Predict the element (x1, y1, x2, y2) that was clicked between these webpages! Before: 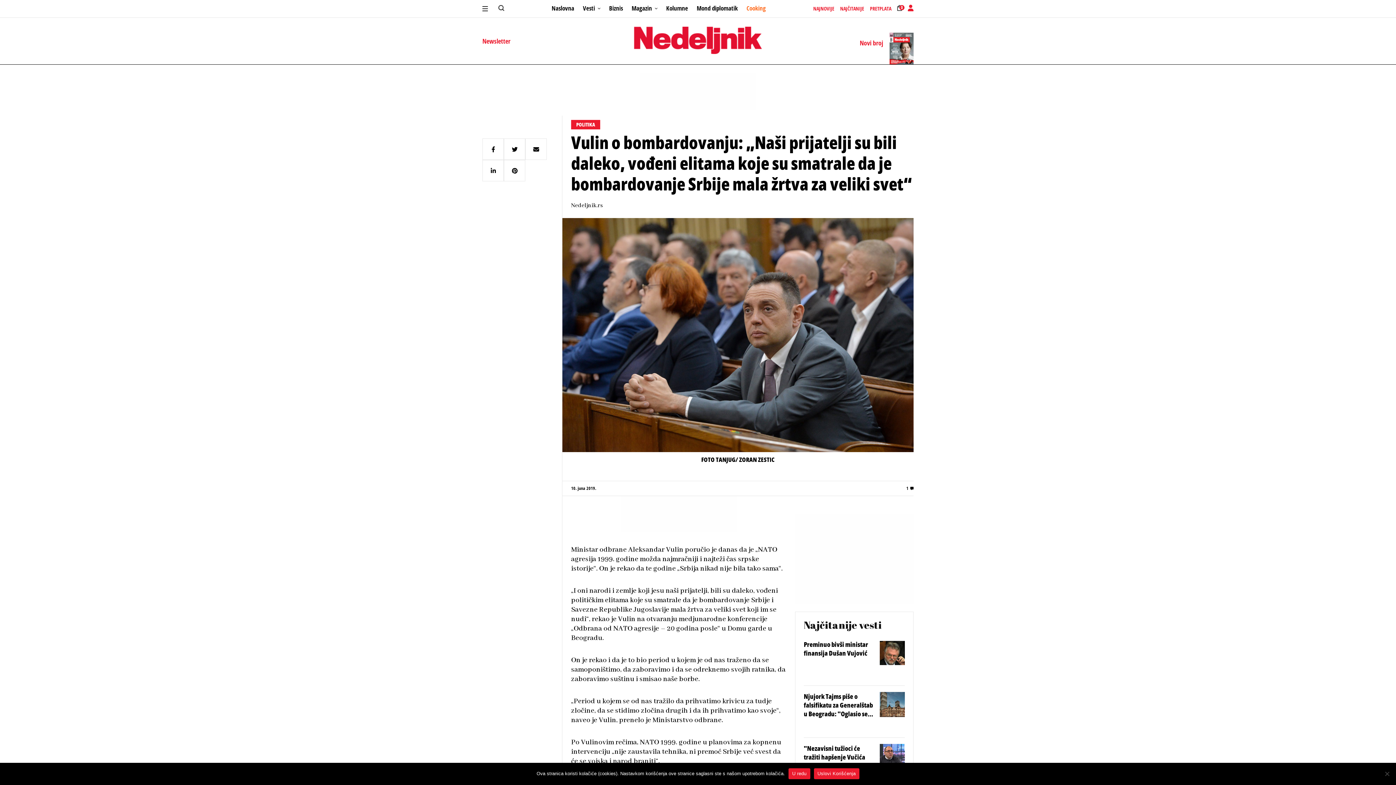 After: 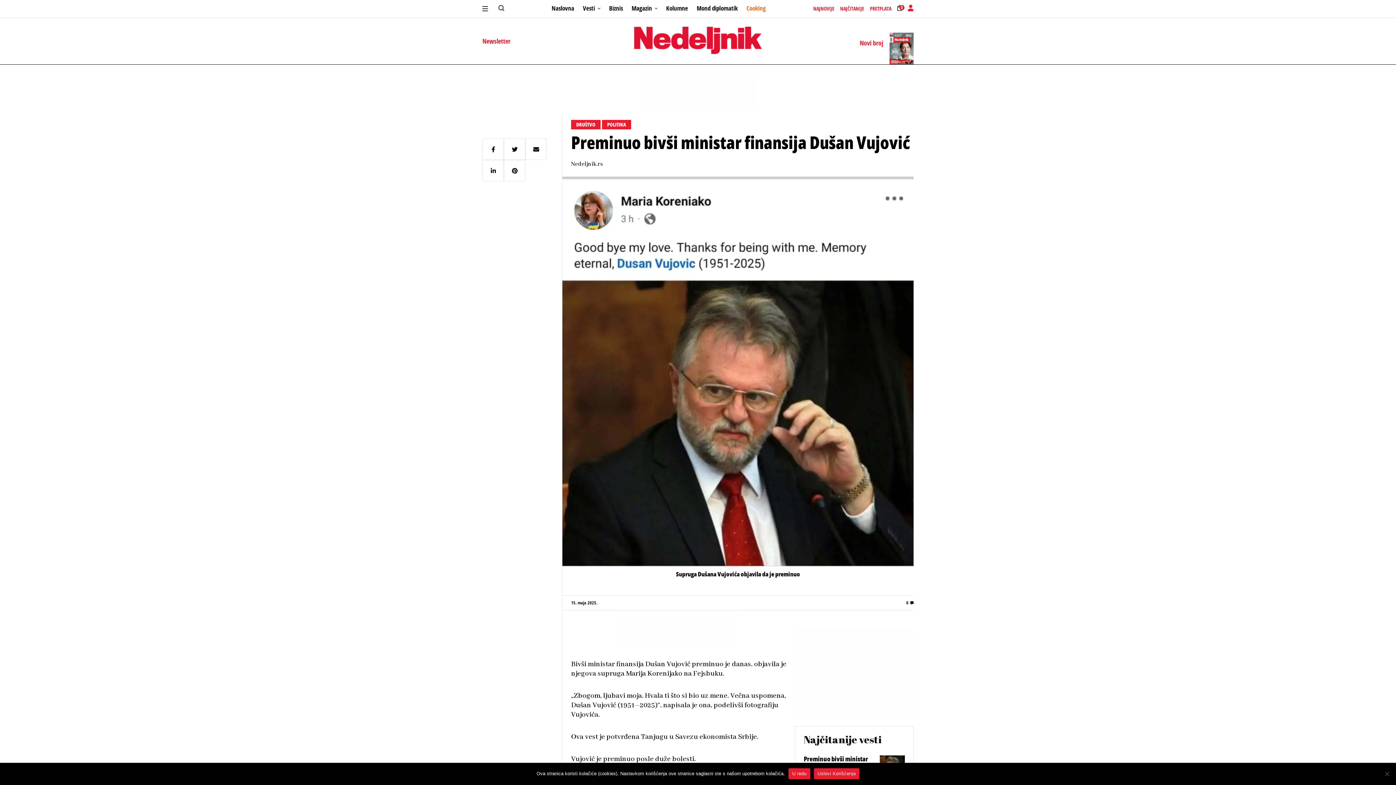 Action: bbox: (804, 640, 876, 657) label: Preminuo bivši ministar finansija Dušan Vujović